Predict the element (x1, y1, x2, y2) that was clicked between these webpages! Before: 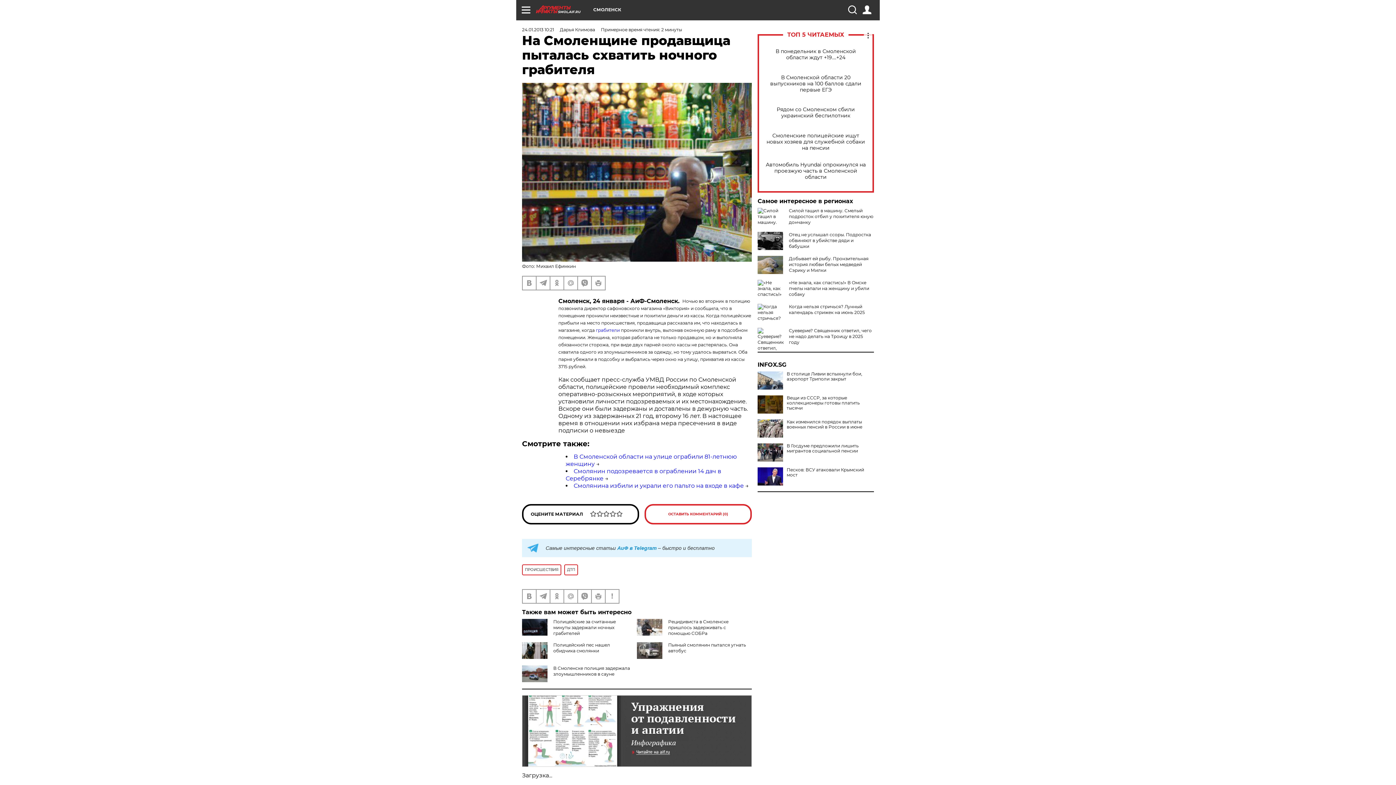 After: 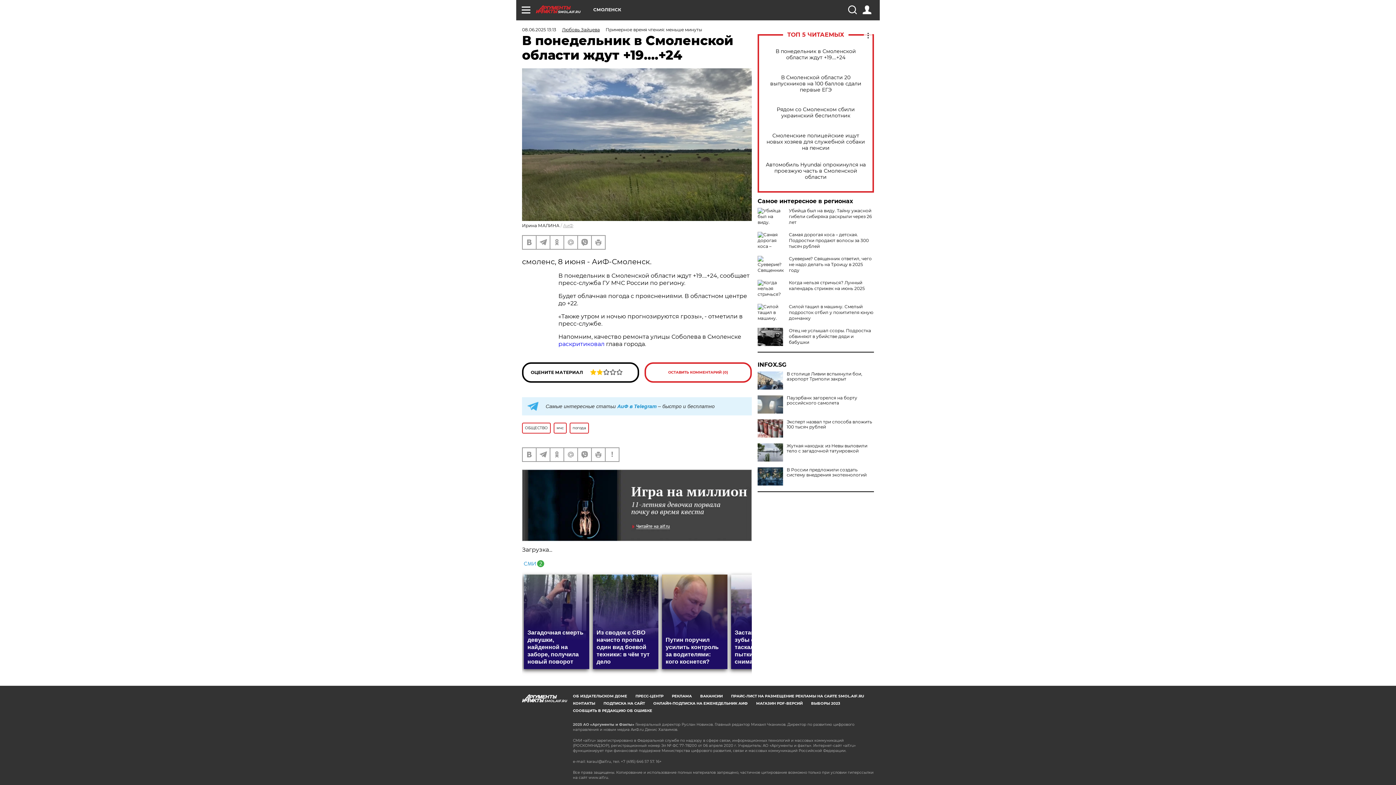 Action: bbox: (765, 48, 866, 60) label: В понедельник в Смоленской области ждут +19….+24